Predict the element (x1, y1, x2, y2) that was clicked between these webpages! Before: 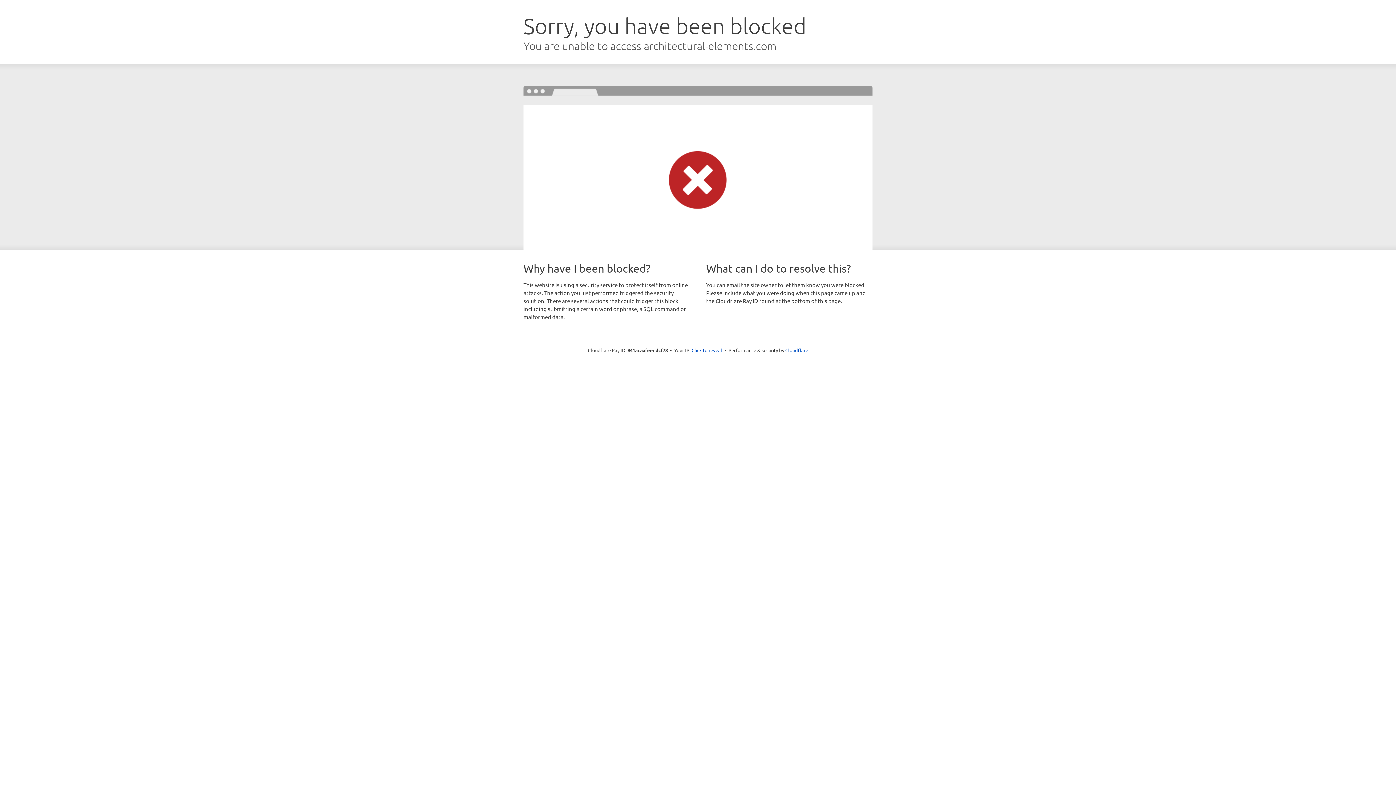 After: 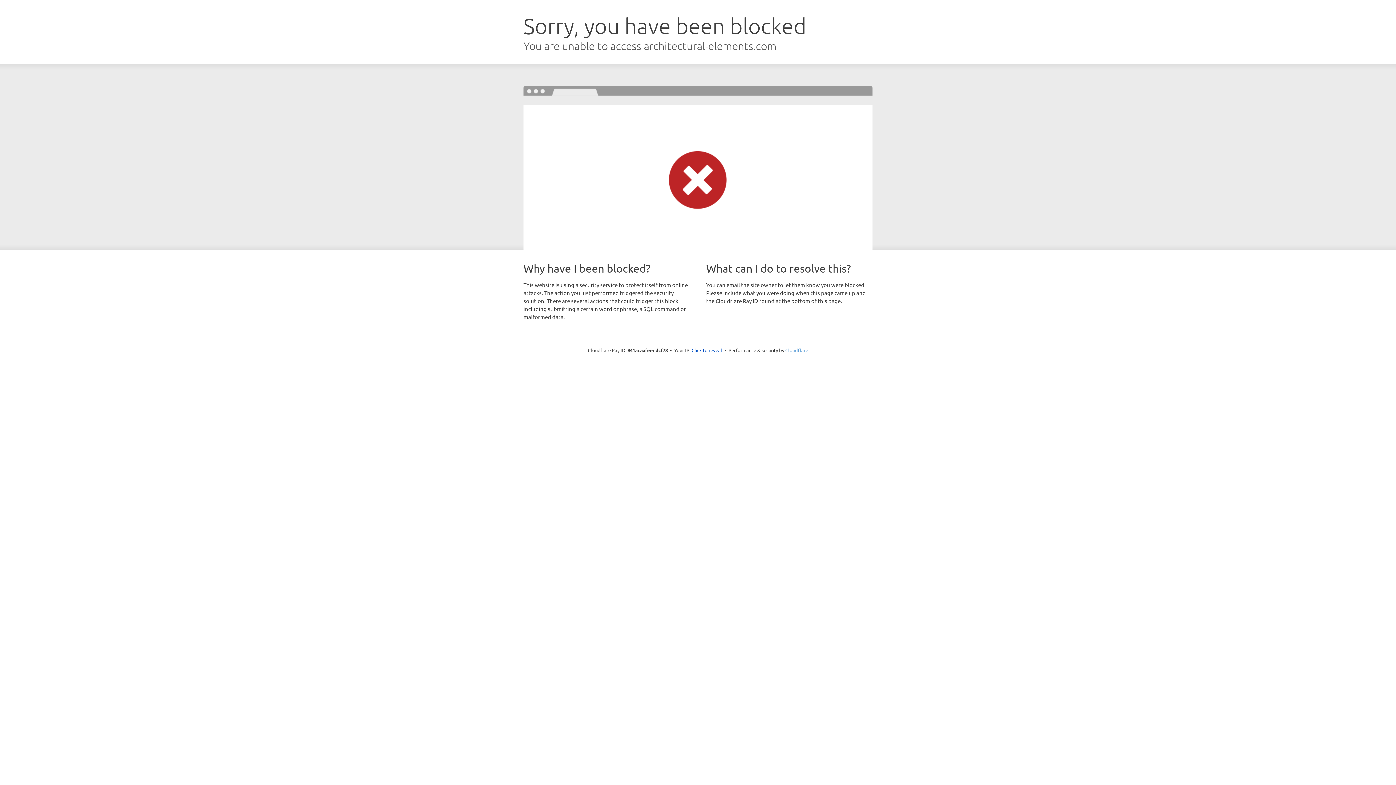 Action: label: Cloudflare bbox: (785, 347, 808, 353)